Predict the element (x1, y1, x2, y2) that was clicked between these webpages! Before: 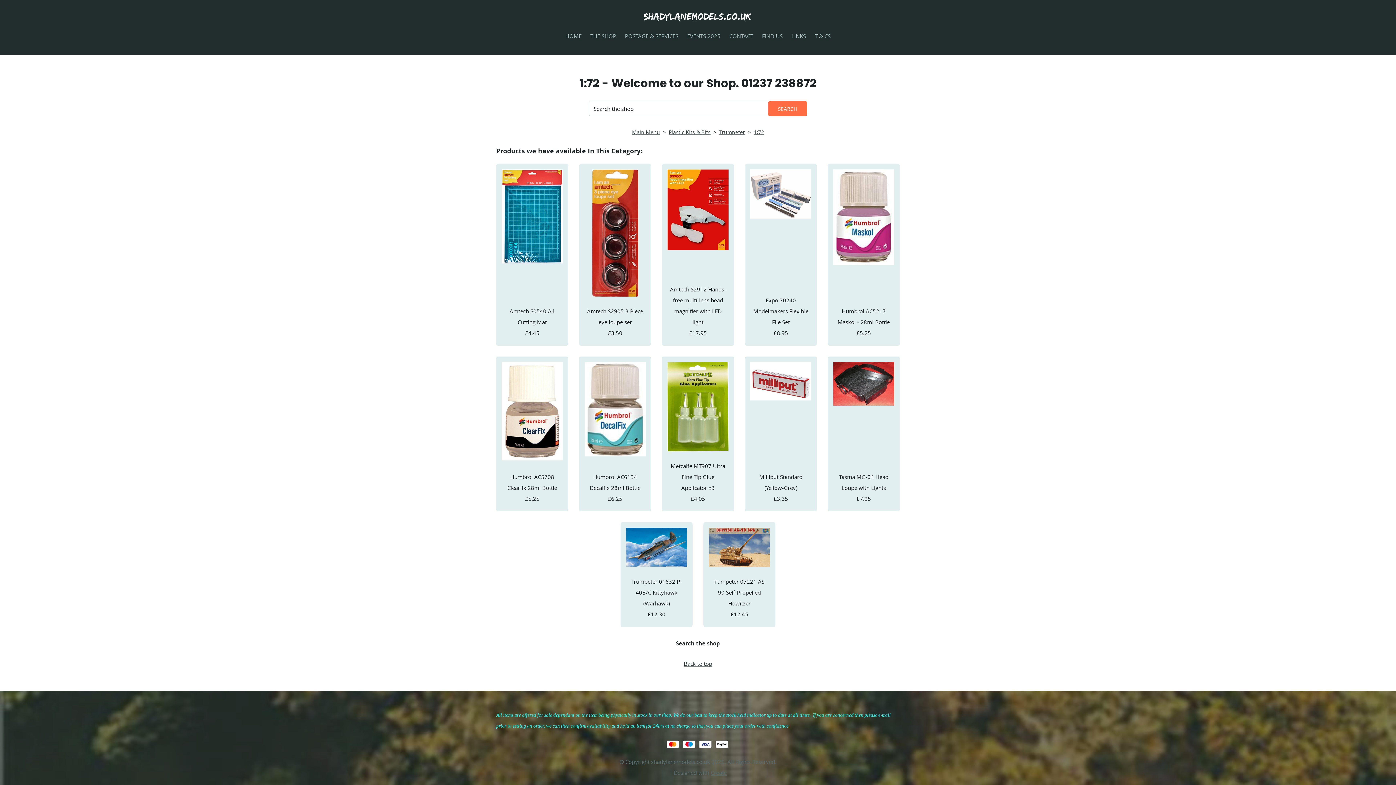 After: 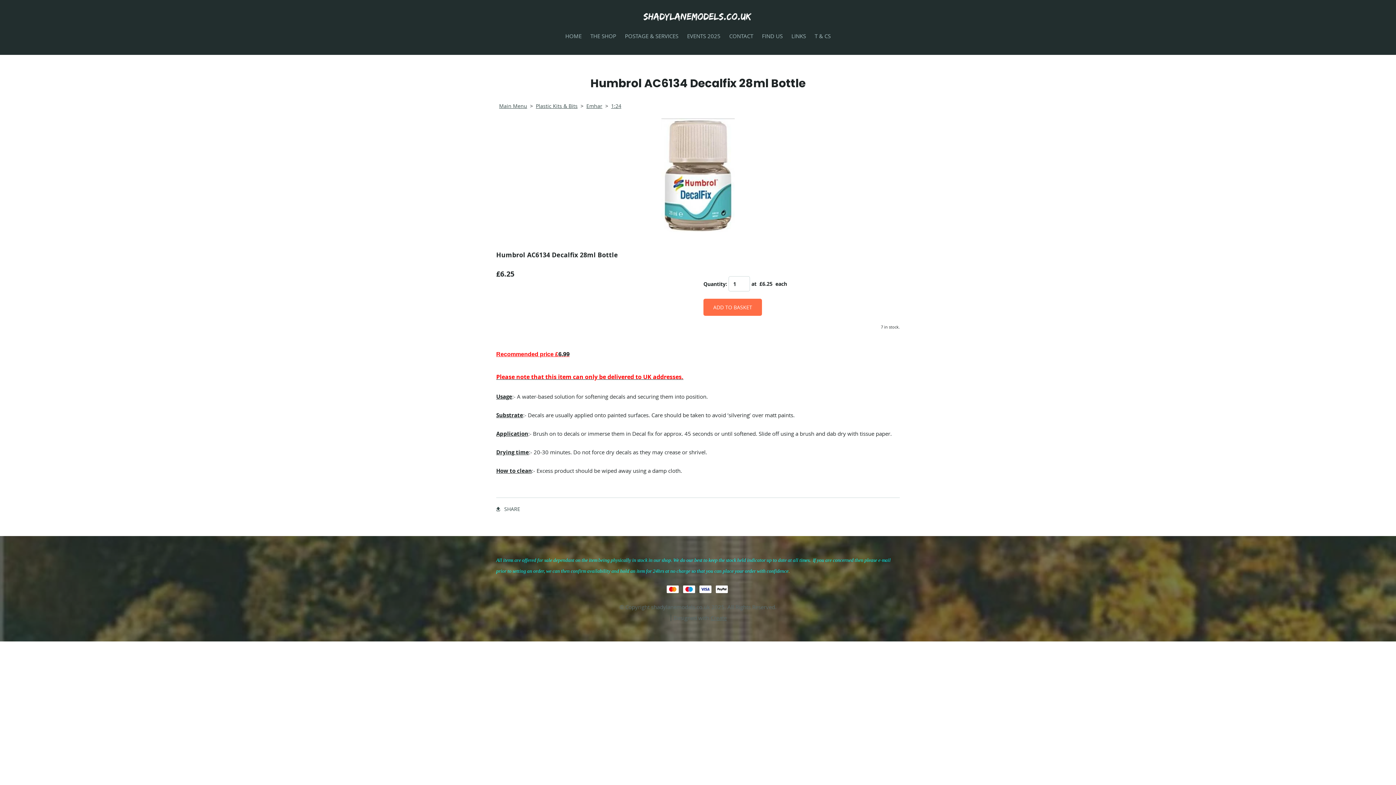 Action: bbox: (579, 356, 651, 511) label: Humbrol AC6134 Decalfix 28ml Bottle
£6.25